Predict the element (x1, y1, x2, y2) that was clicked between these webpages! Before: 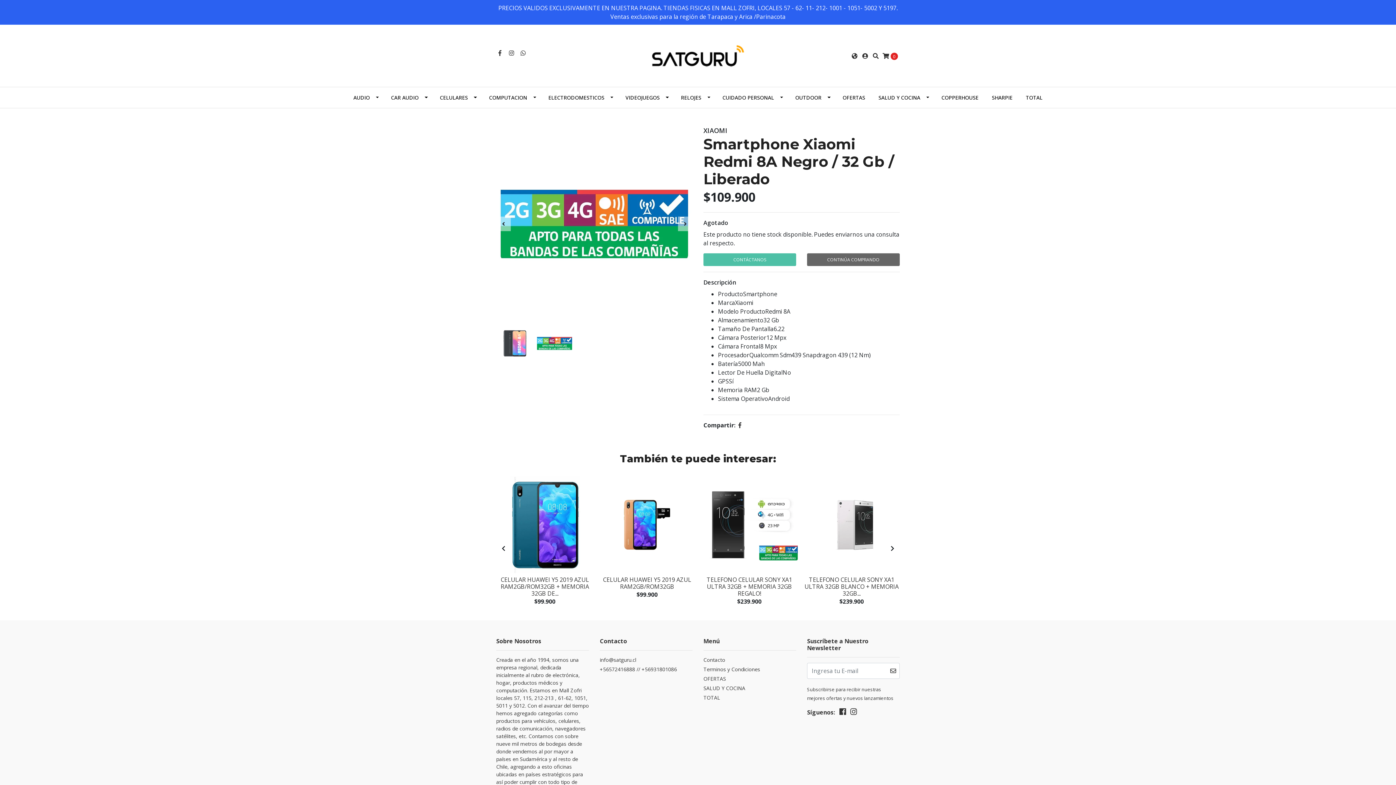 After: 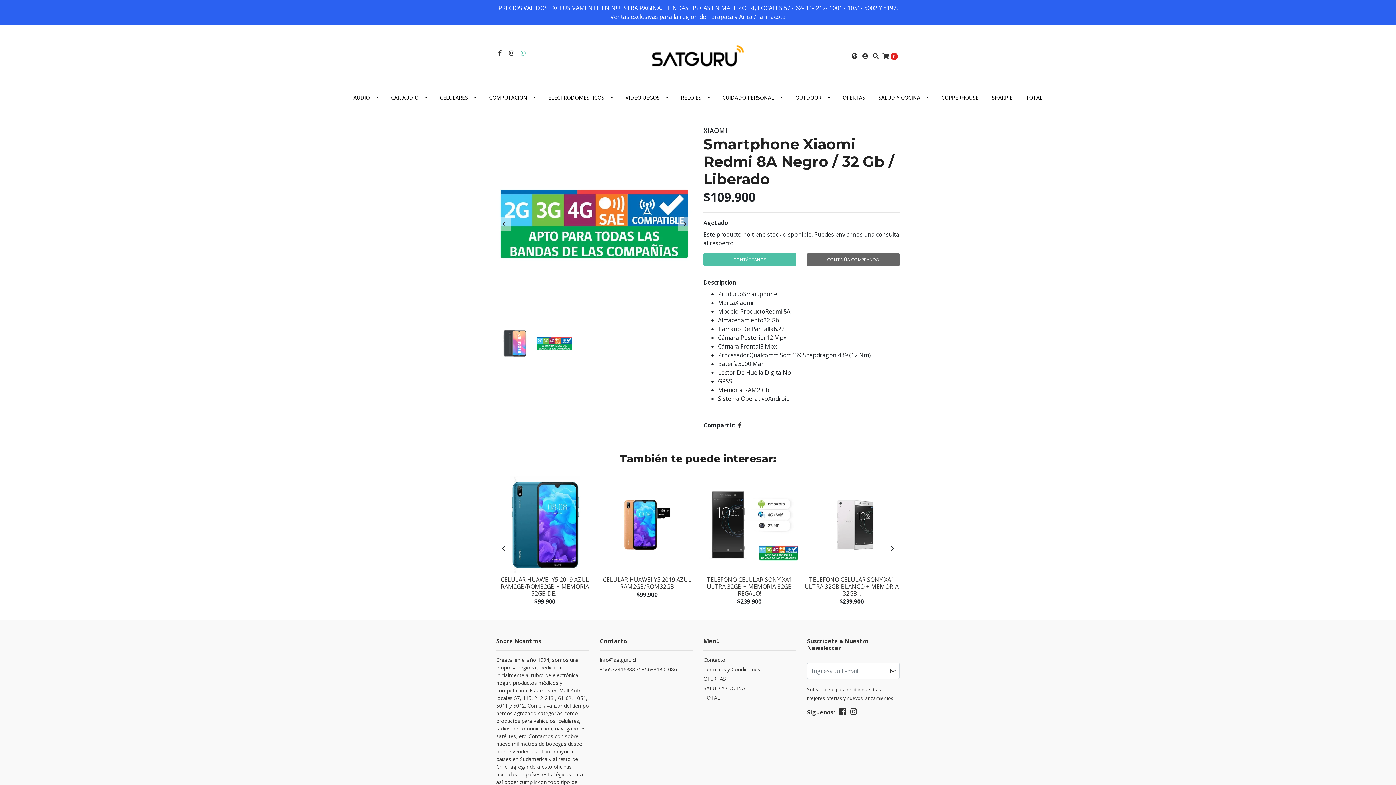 Action: bbox: (519, 48, 526, 56)